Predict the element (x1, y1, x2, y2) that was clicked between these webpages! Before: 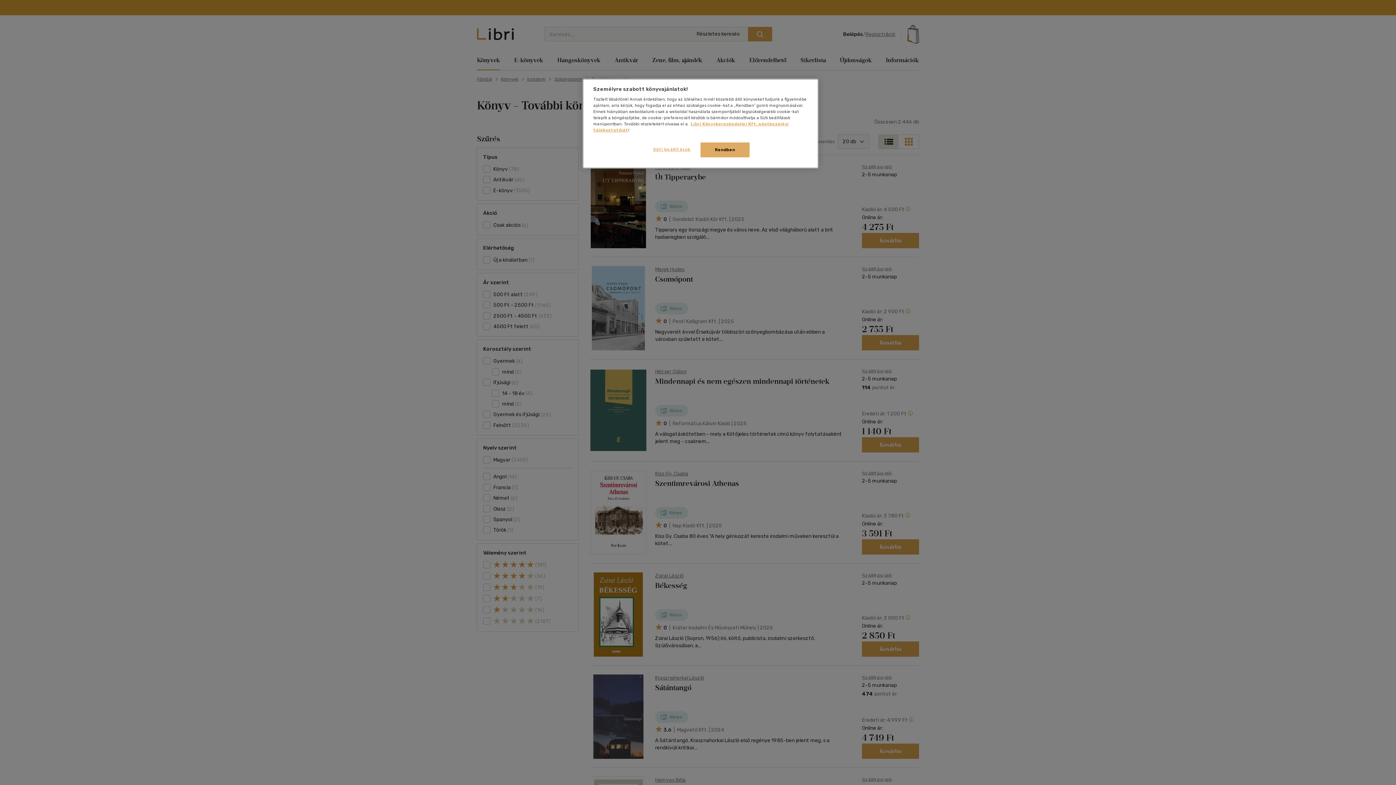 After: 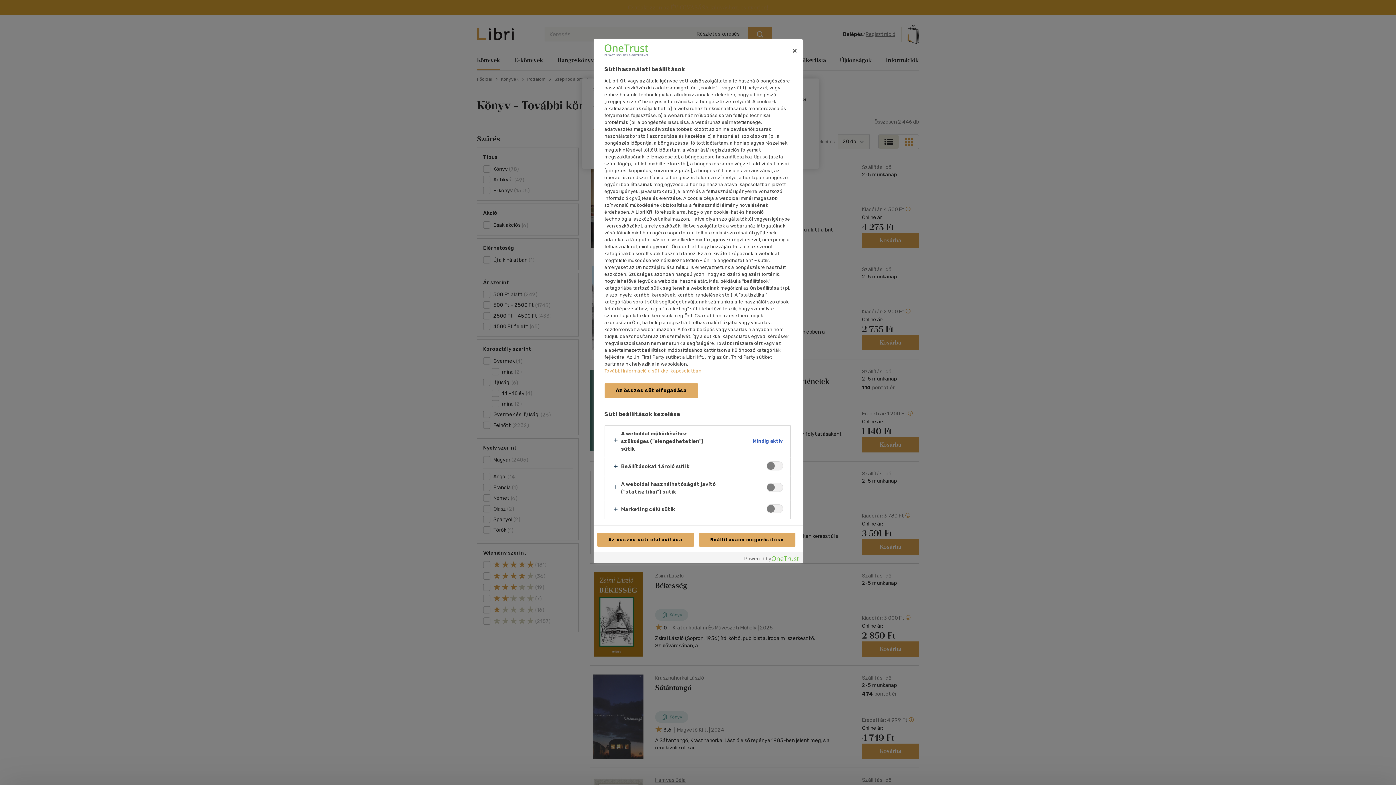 Action: bbox: (647, 142, 696, 156) label: Süti beállítások